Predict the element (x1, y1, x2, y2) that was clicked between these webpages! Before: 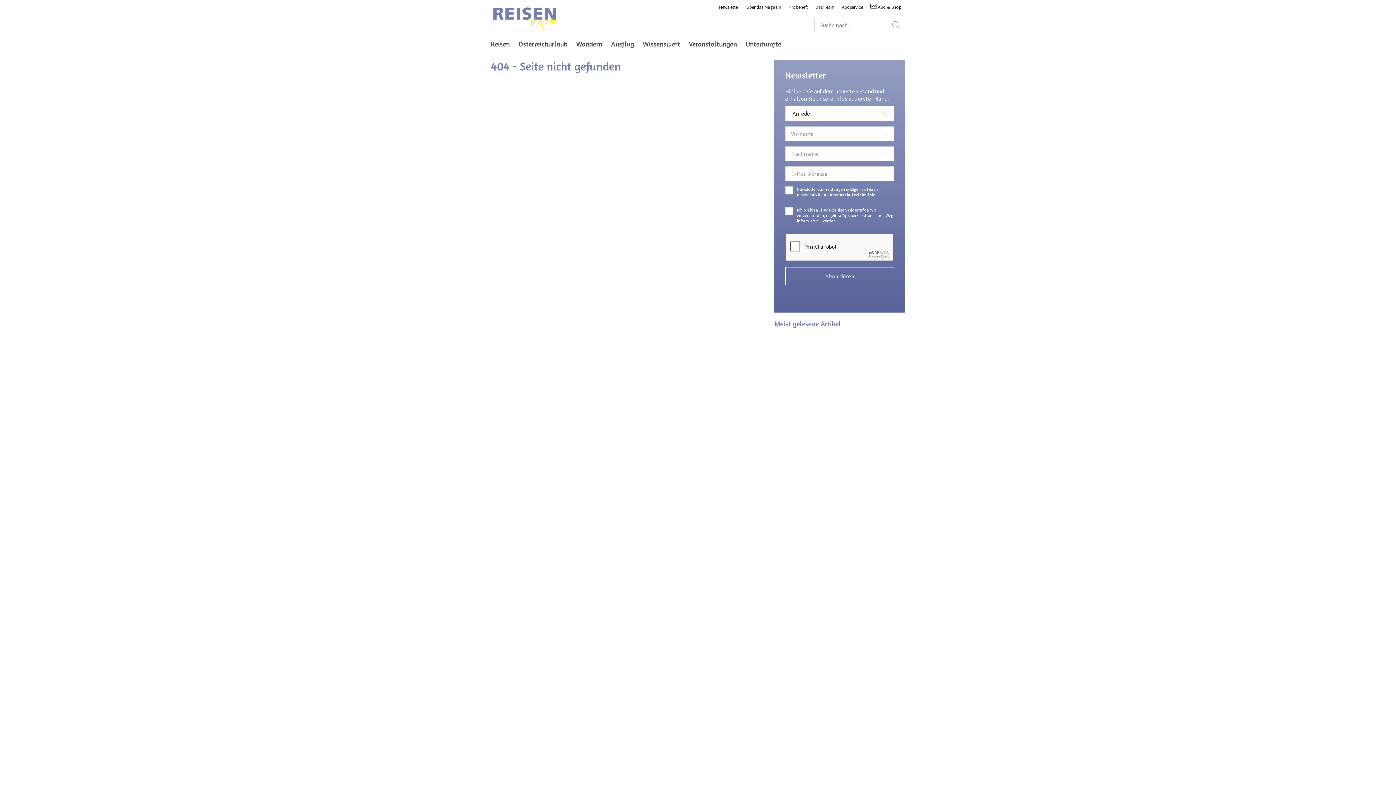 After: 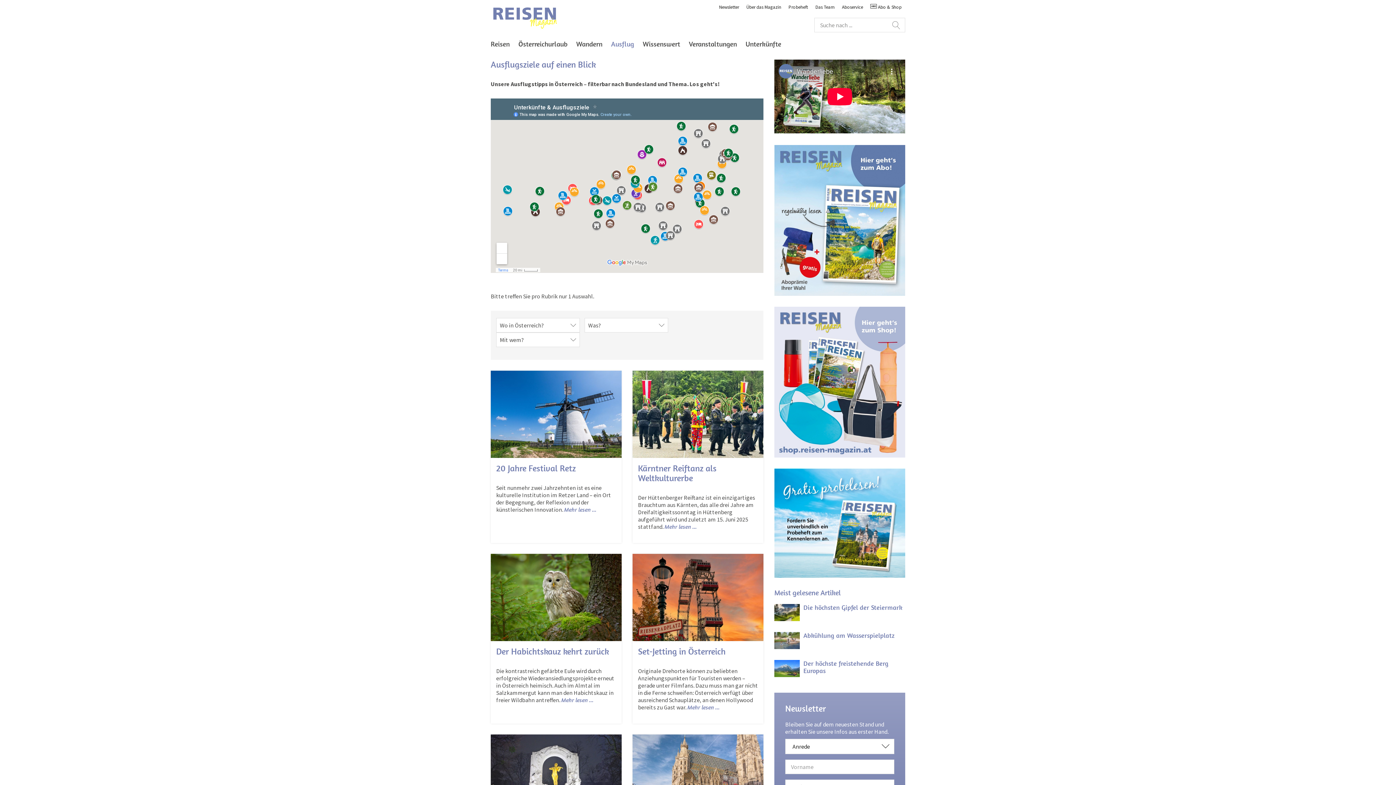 Action: bbox: (606, 36, 638, 52) label: Ausflug